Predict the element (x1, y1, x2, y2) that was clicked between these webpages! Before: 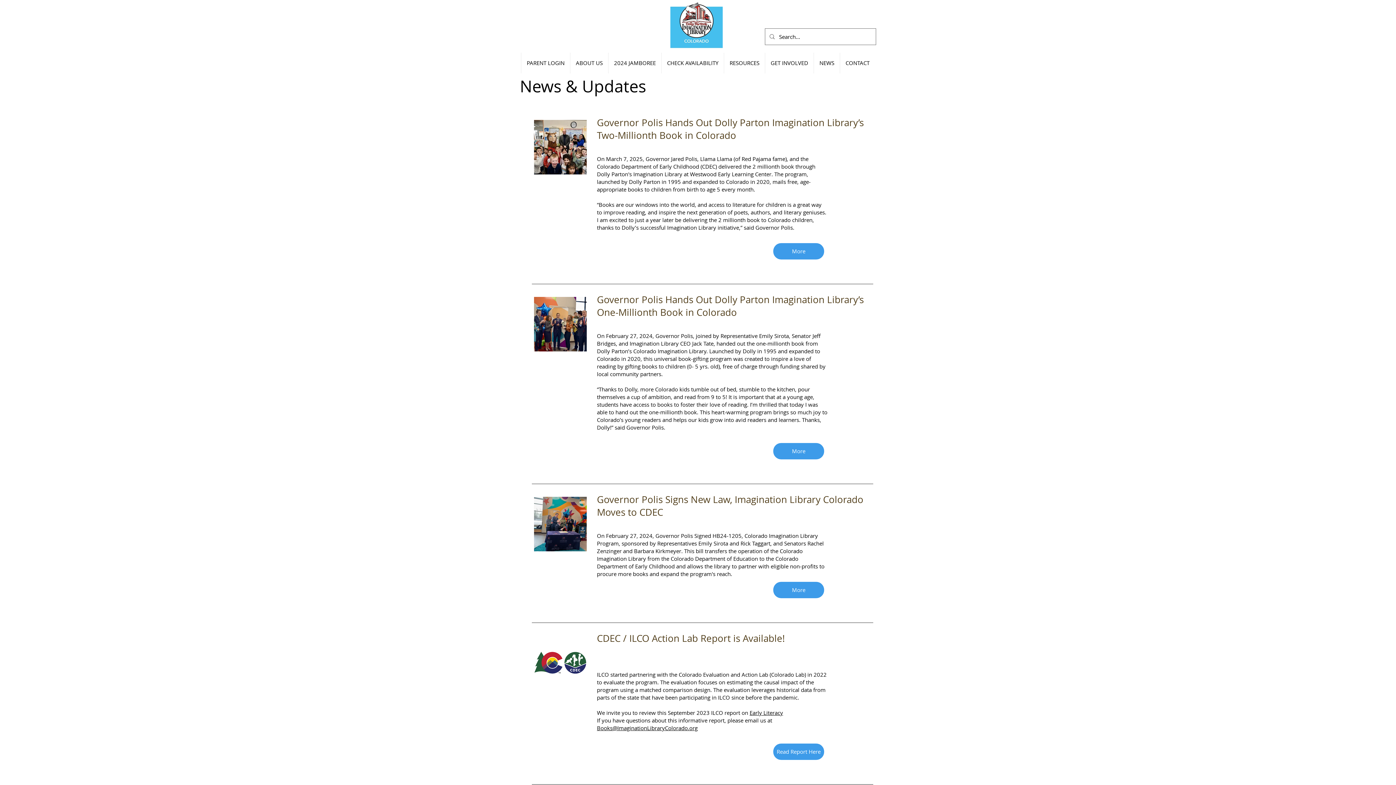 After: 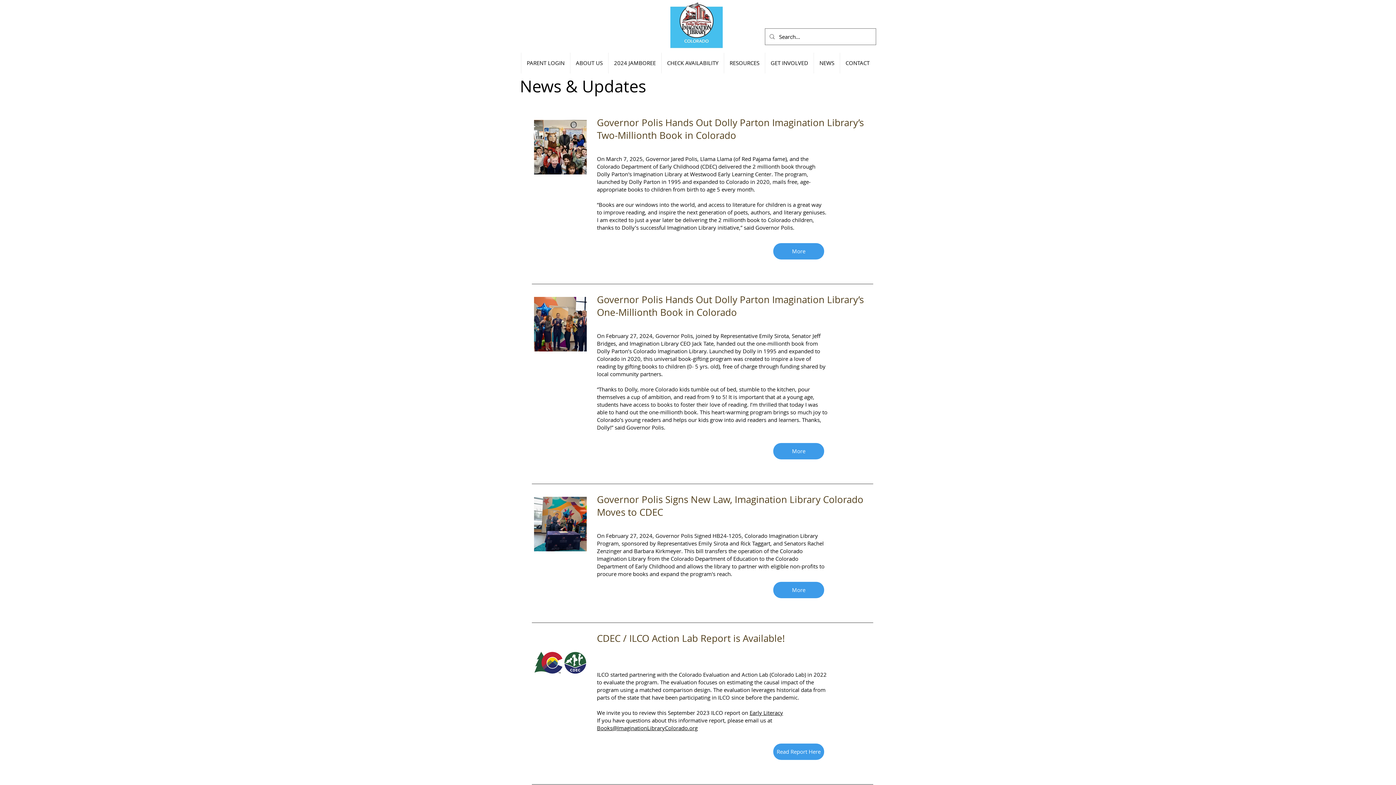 Action: bbox: (724, 52, 765, 73) label: RESOURCES